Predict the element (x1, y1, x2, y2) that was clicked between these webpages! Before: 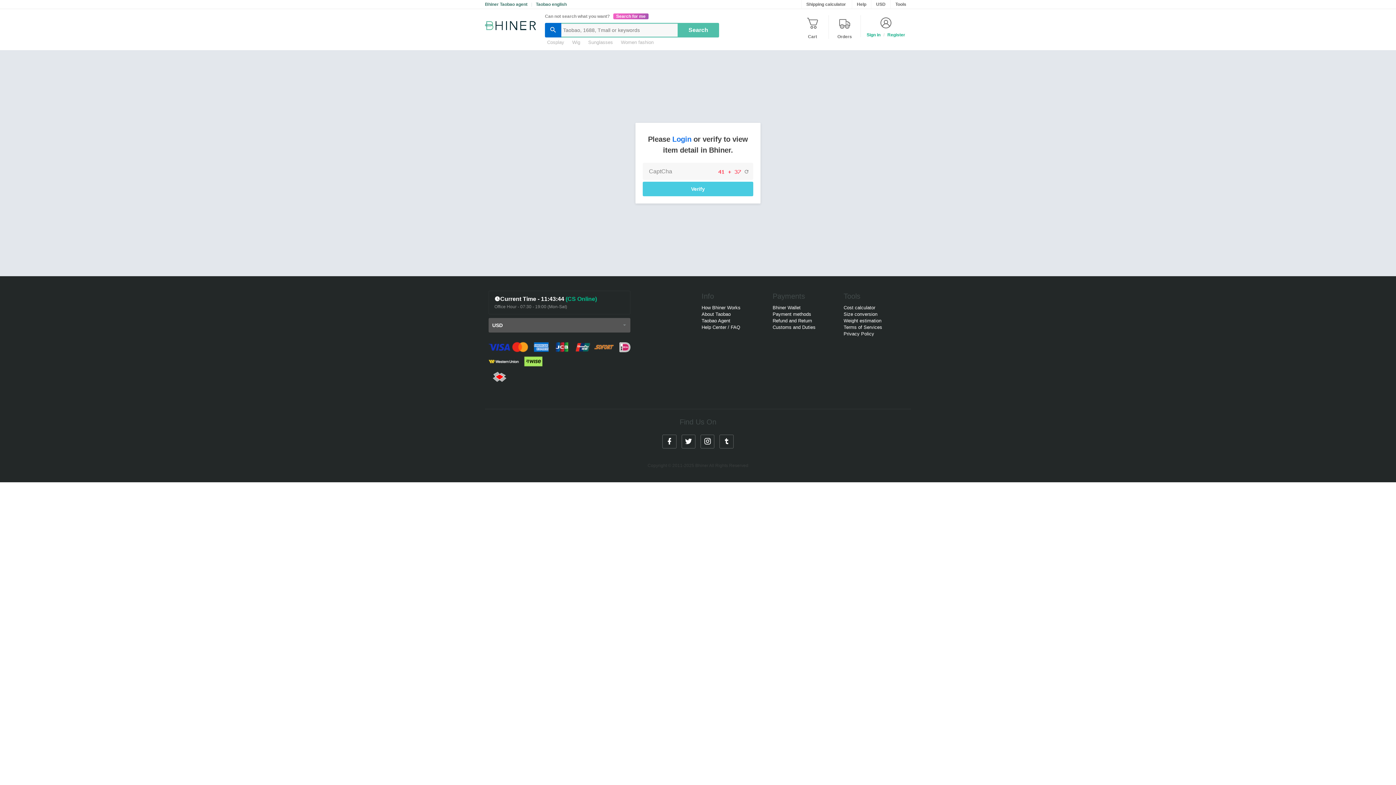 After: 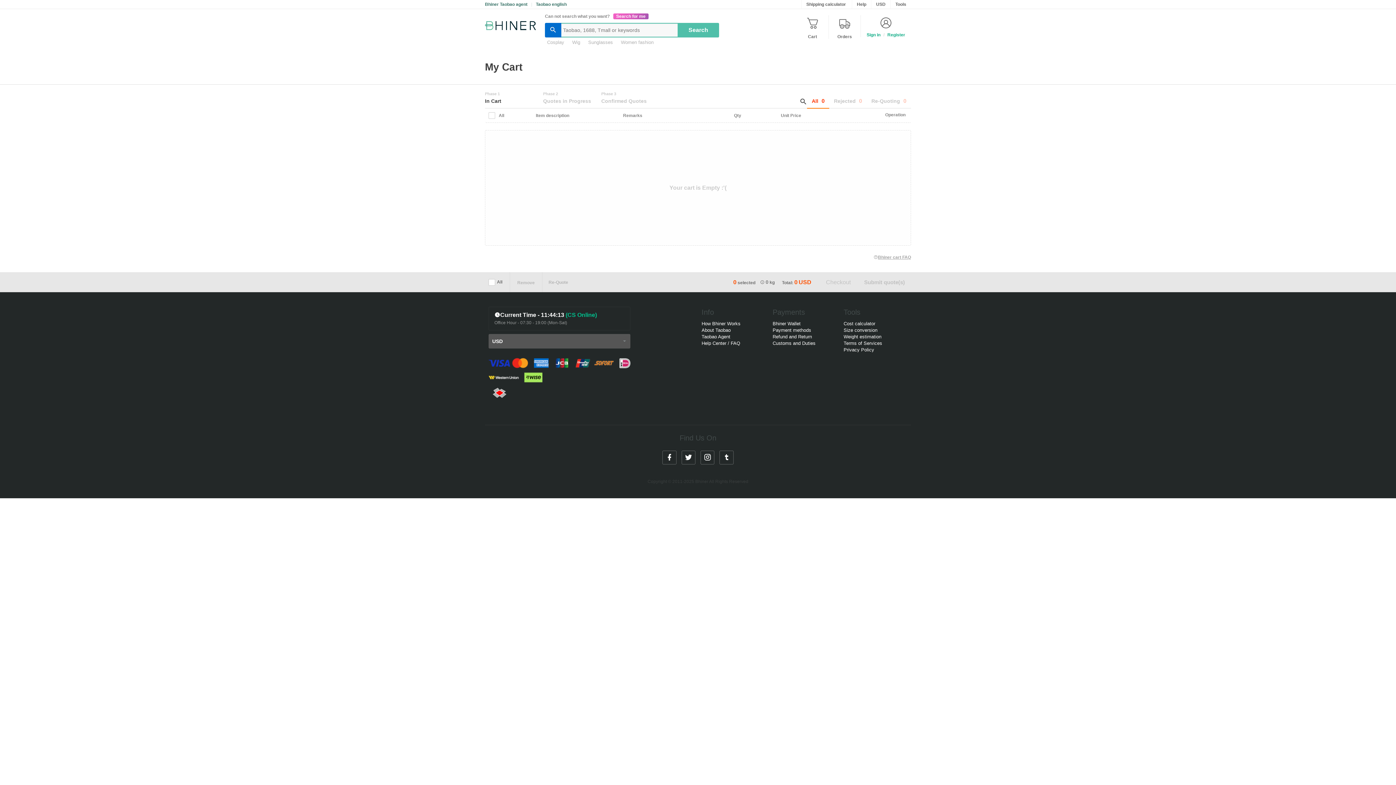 Action: label: Cart bbox: (796, 15, 828, 38)